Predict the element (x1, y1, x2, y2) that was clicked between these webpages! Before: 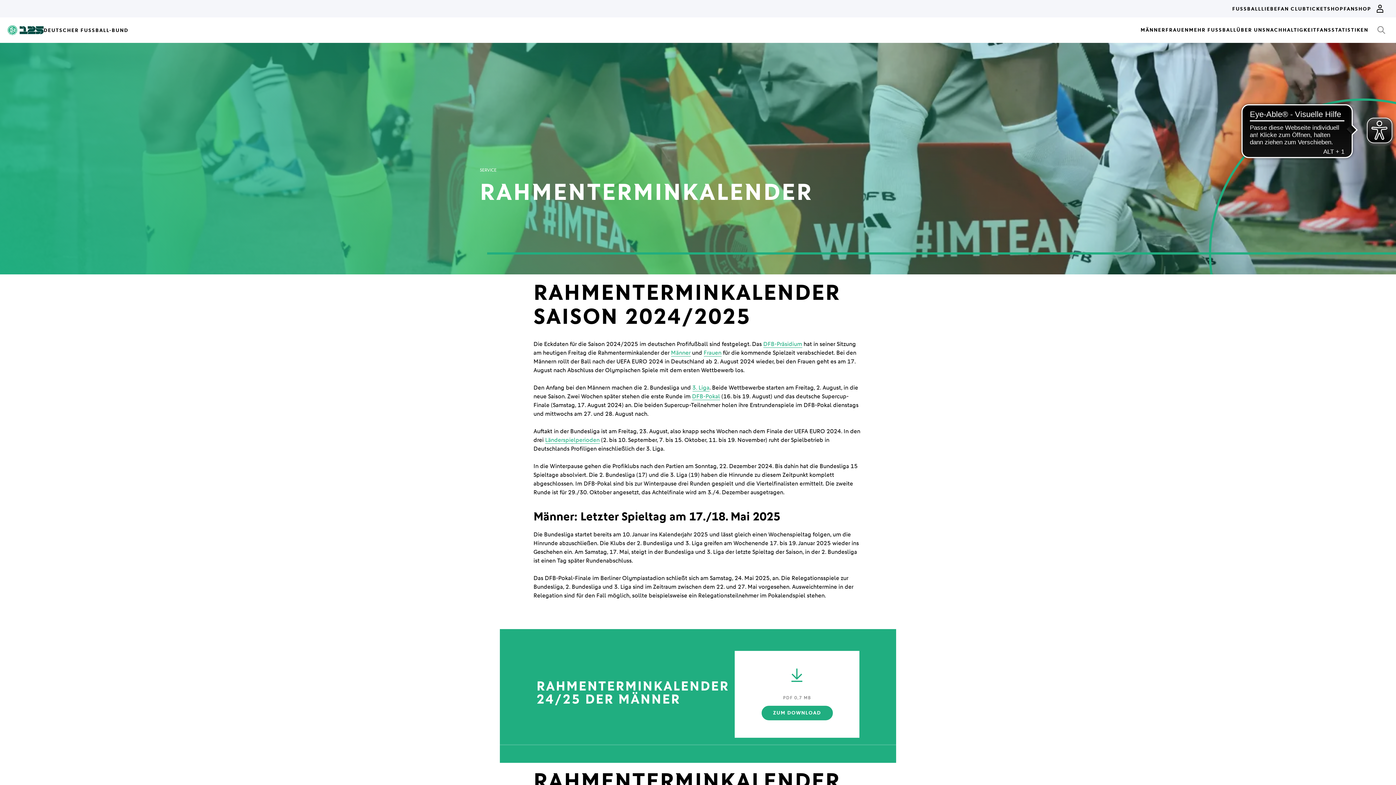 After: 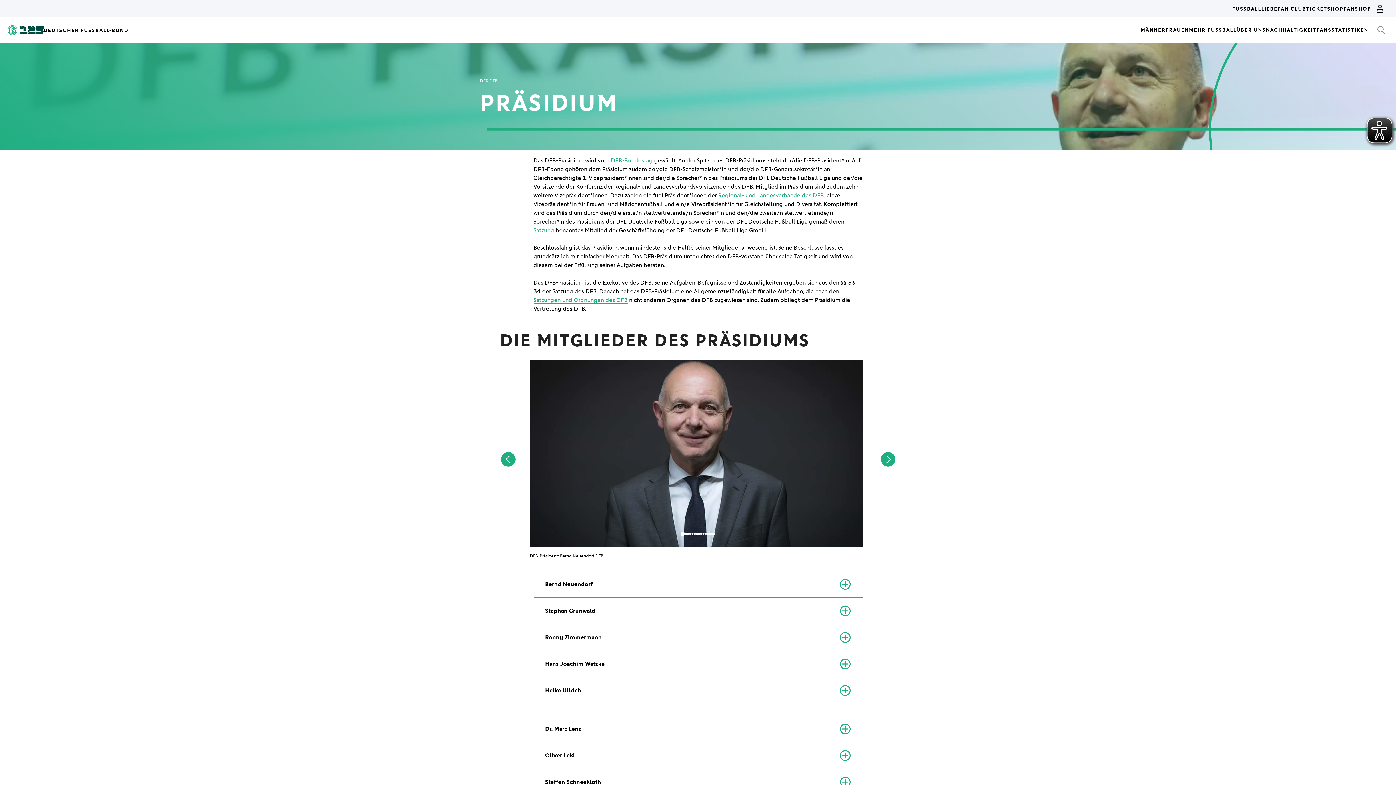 Action: label: DFB-Präsidium bbox: (763, 340, 802, 348)